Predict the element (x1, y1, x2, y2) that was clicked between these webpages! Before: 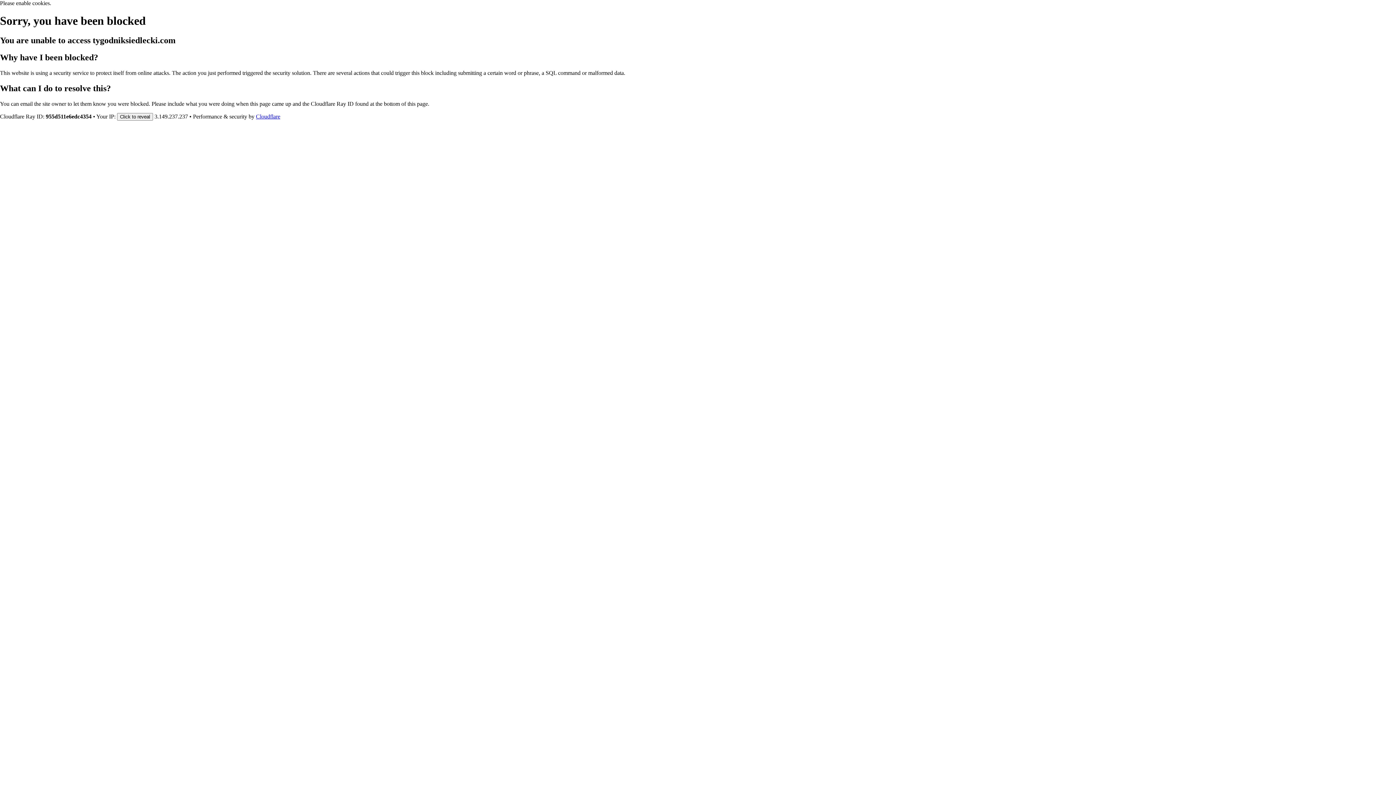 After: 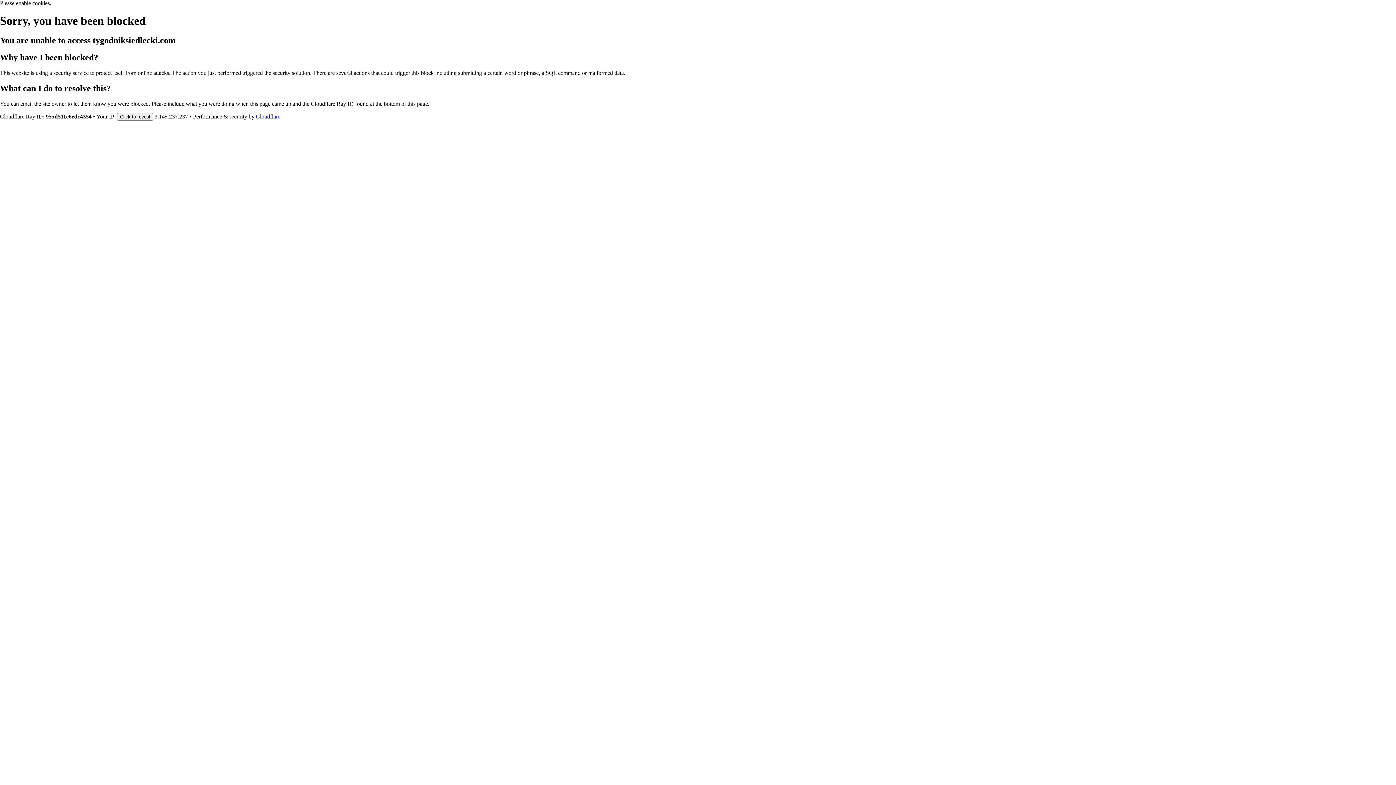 Action: bbox: (256, 113, 280, 119) label: Cloudflare